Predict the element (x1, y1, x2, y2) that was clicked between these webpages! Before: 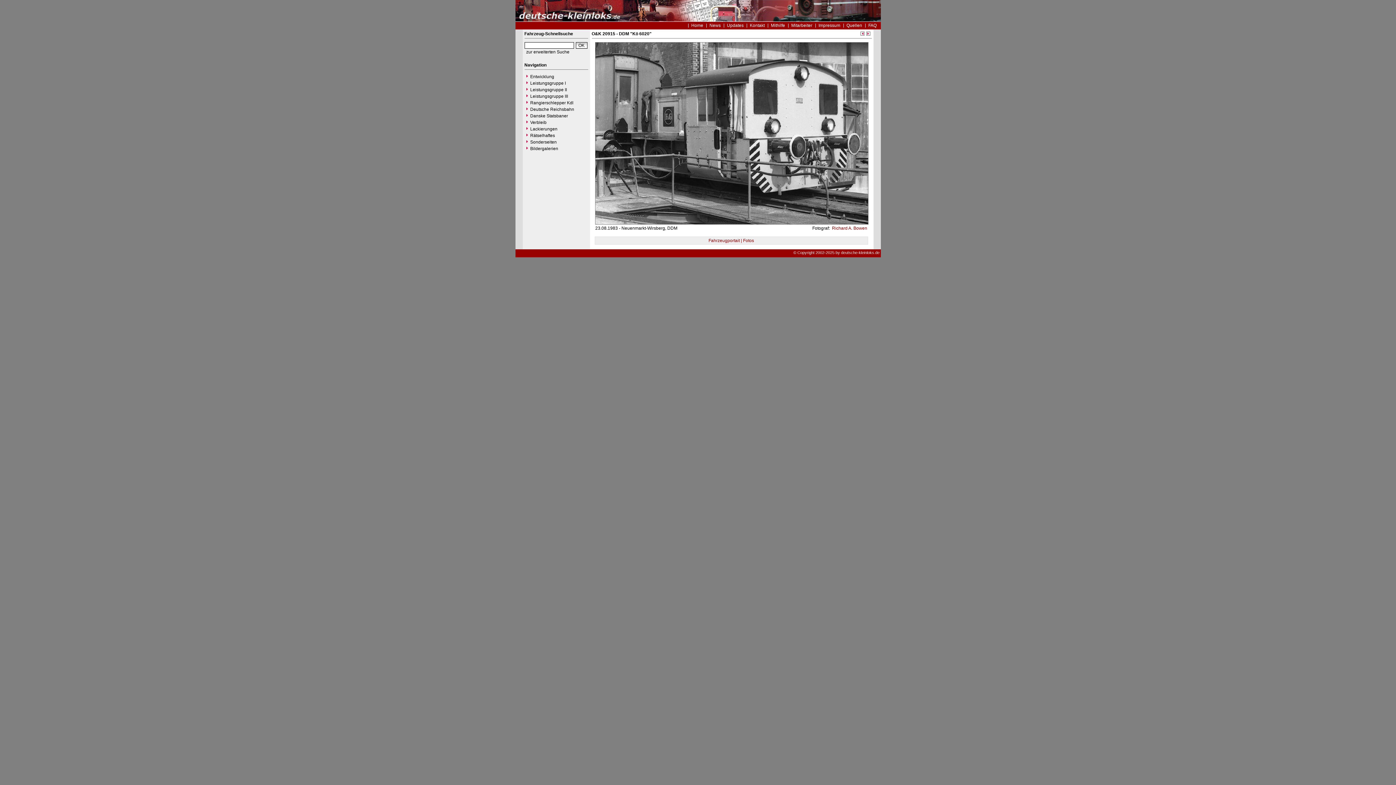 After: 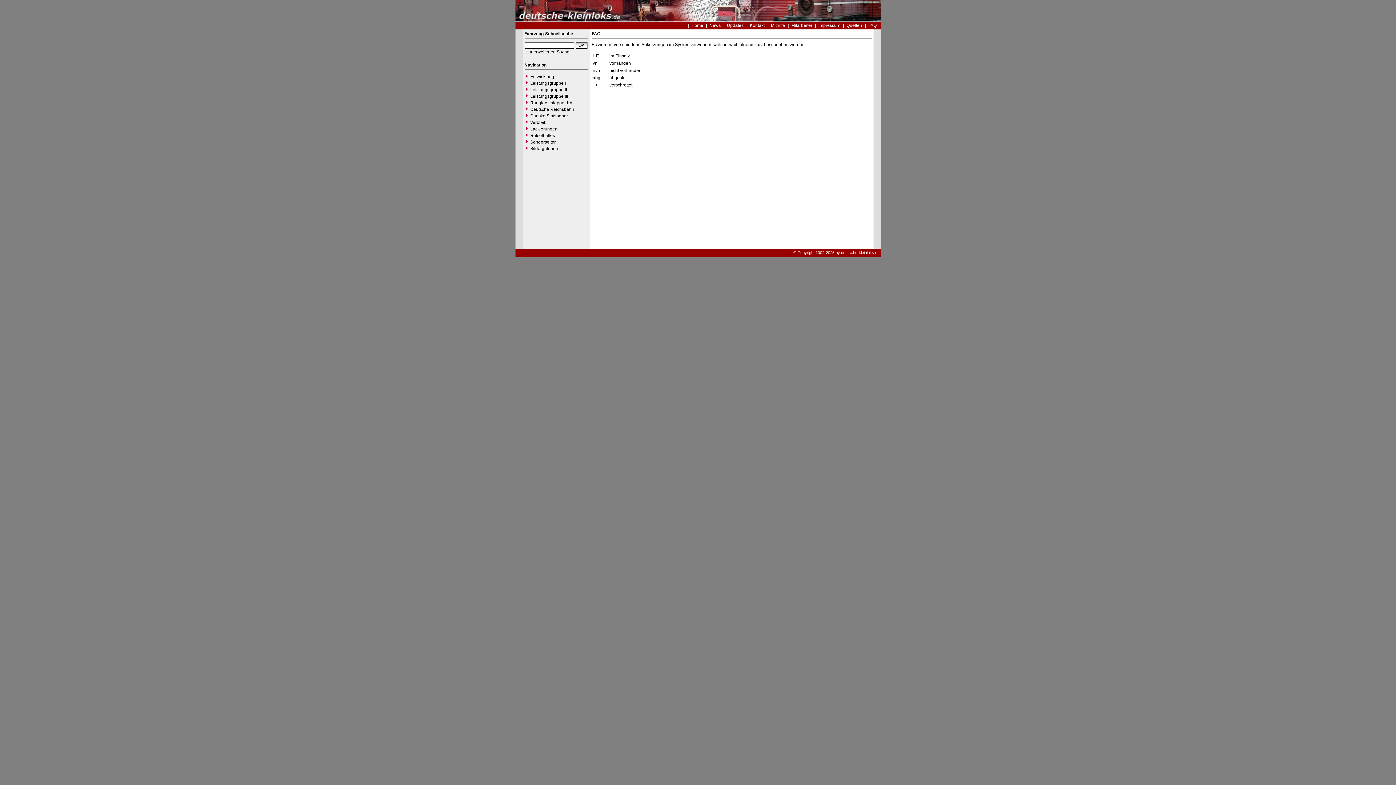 Action: bbox: (865, 22, 879, 28) label: FAQ